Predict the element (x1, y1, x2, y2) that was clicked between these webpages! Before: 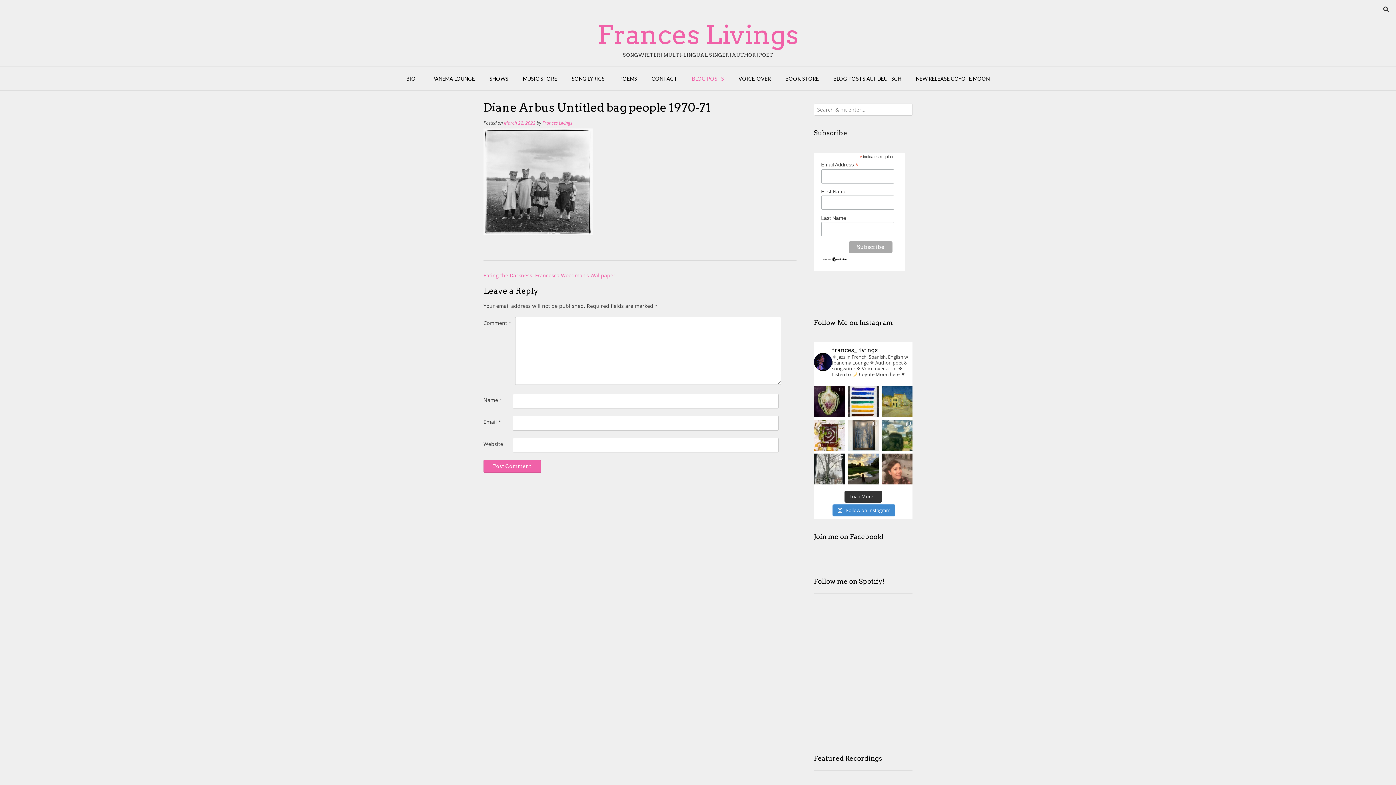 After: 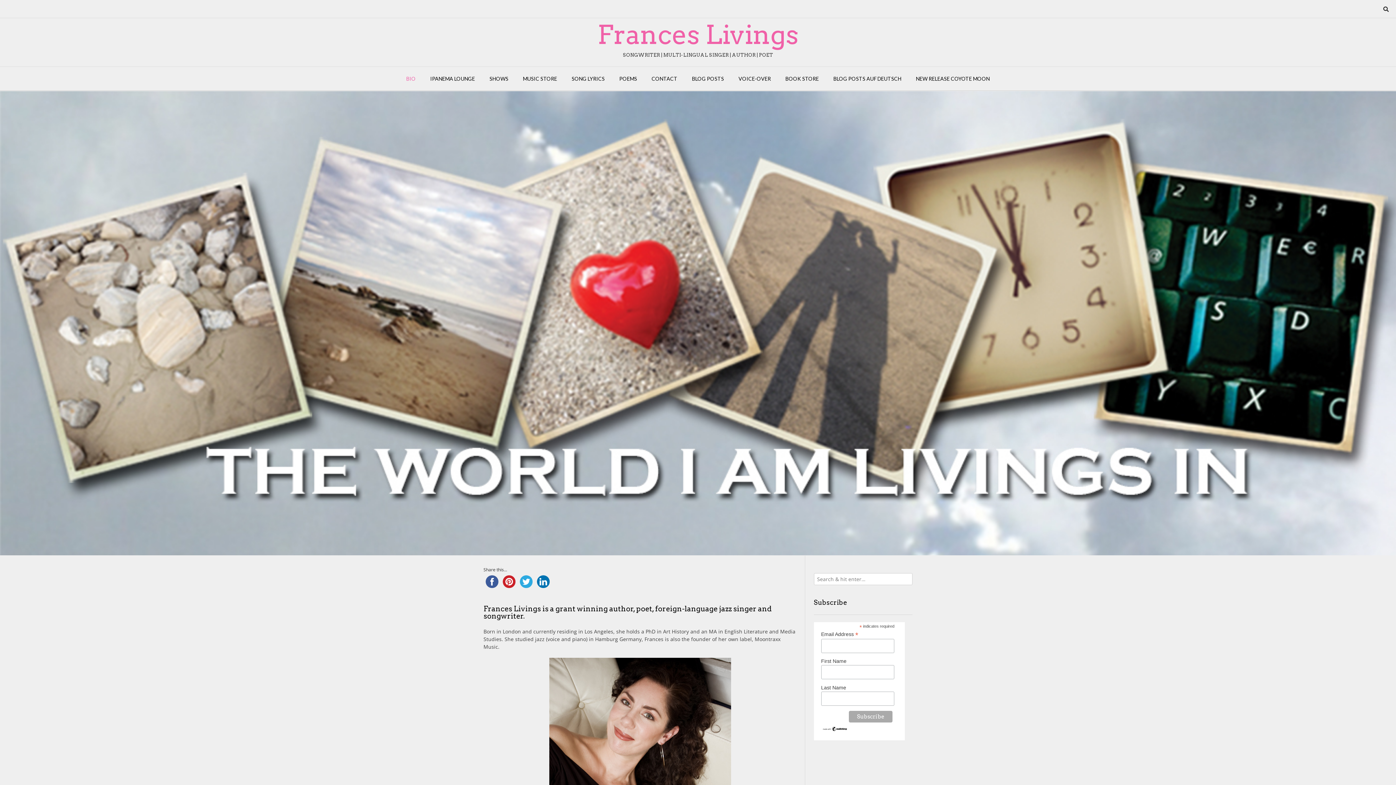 Action: bbox: (597, 21, 798, 48) label: Frances Livings